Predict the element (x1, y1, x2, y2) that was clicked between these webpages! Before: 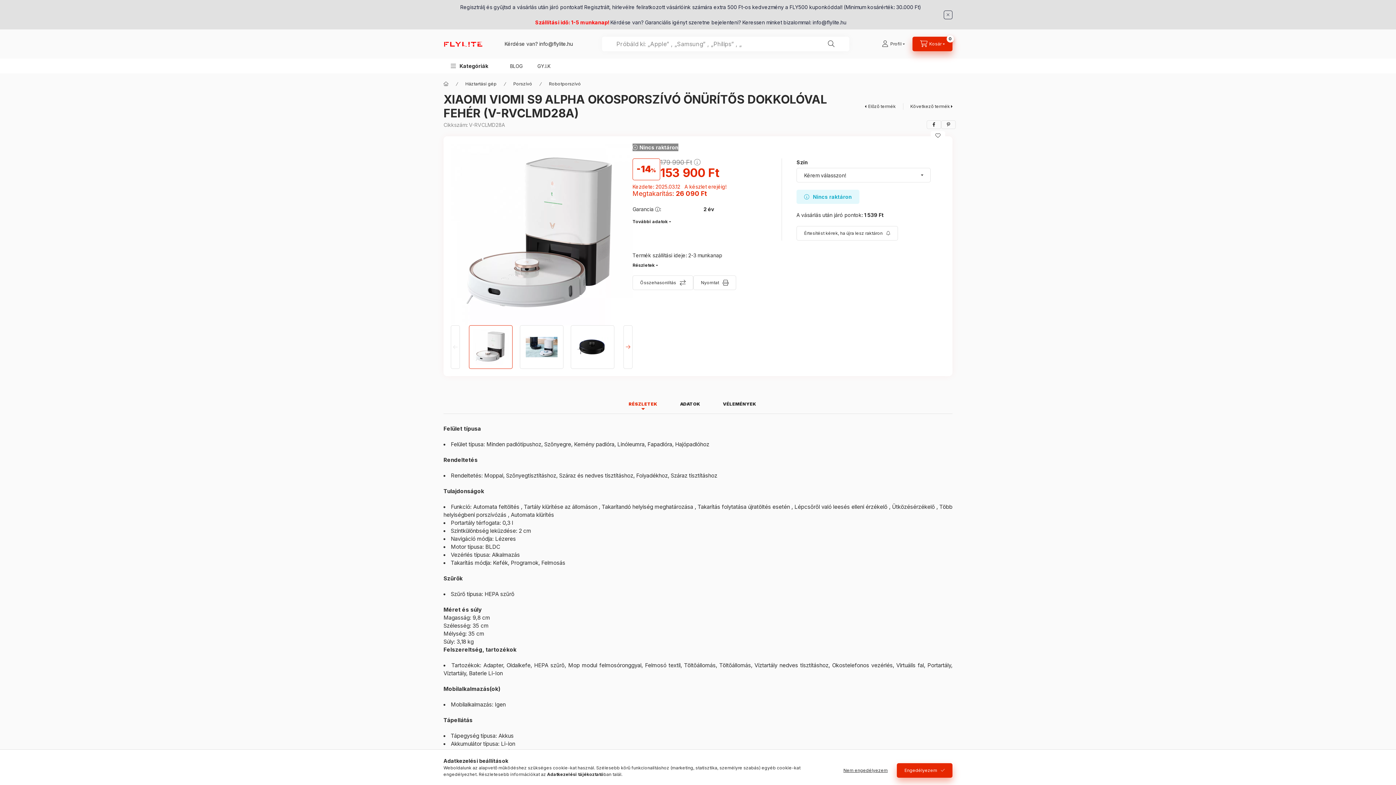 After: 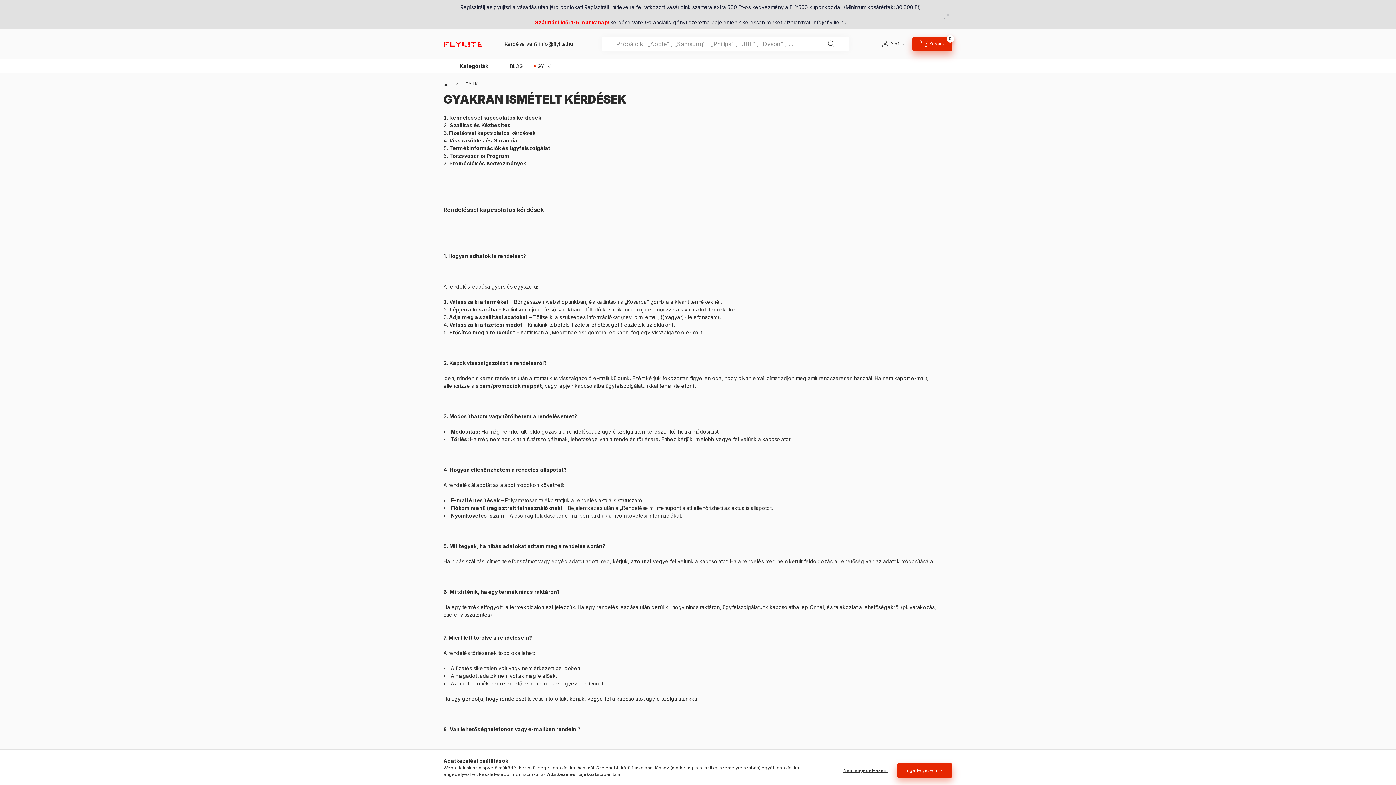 Action: bbox: (530, 58, 557, 73) label: GY.I.K